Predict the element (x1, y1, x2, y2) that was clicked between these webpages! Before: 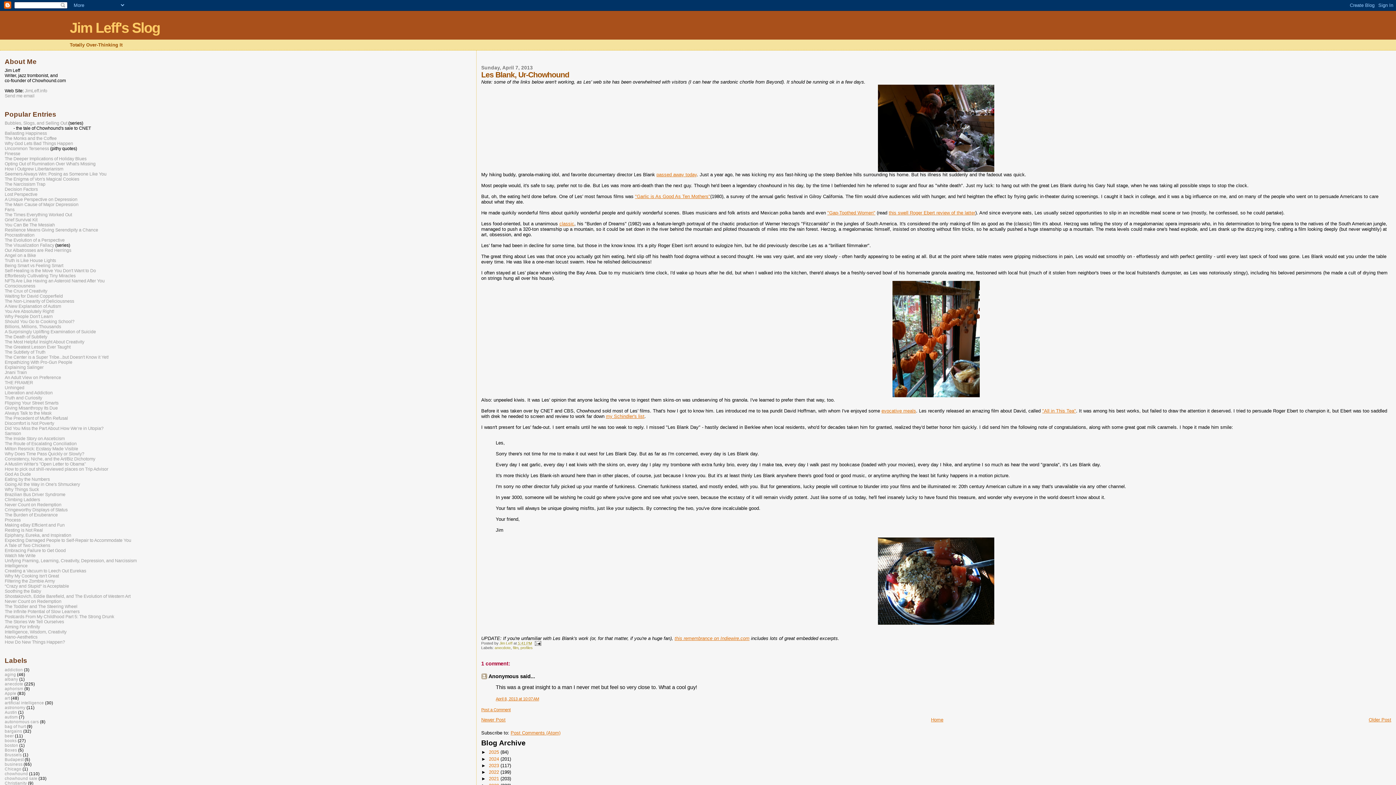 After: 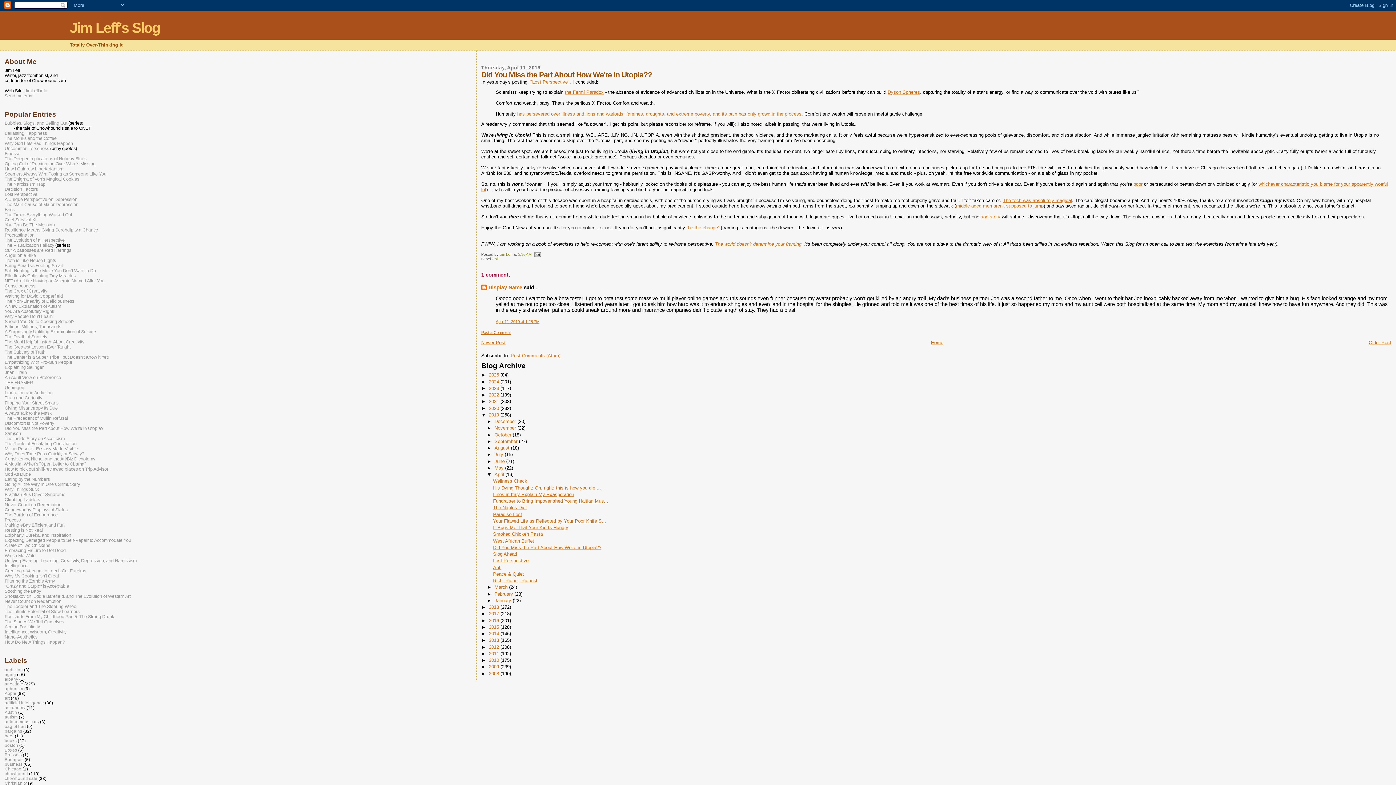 Action: label: Did You Miss the Part About How We’re in Utopia? bbox: (4, 426, 103, 431)